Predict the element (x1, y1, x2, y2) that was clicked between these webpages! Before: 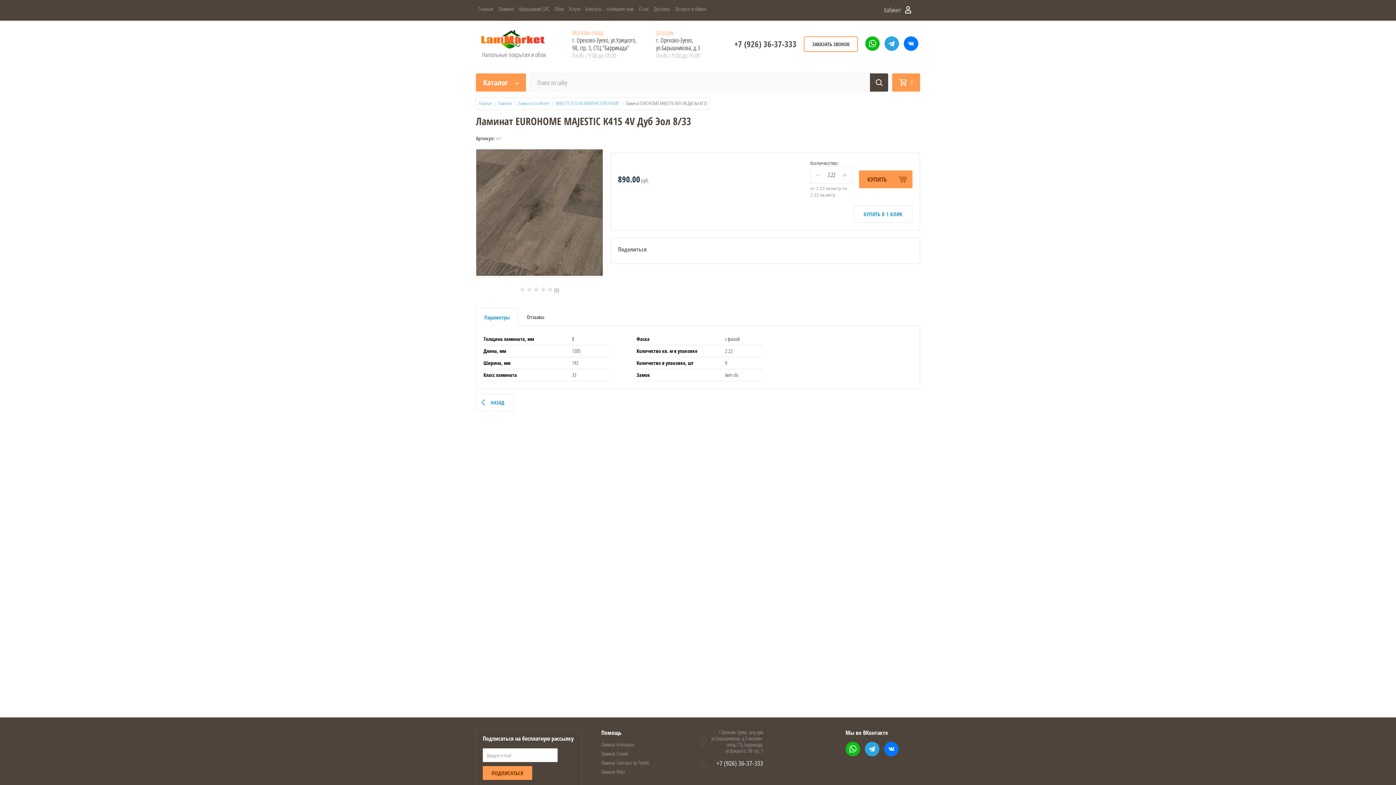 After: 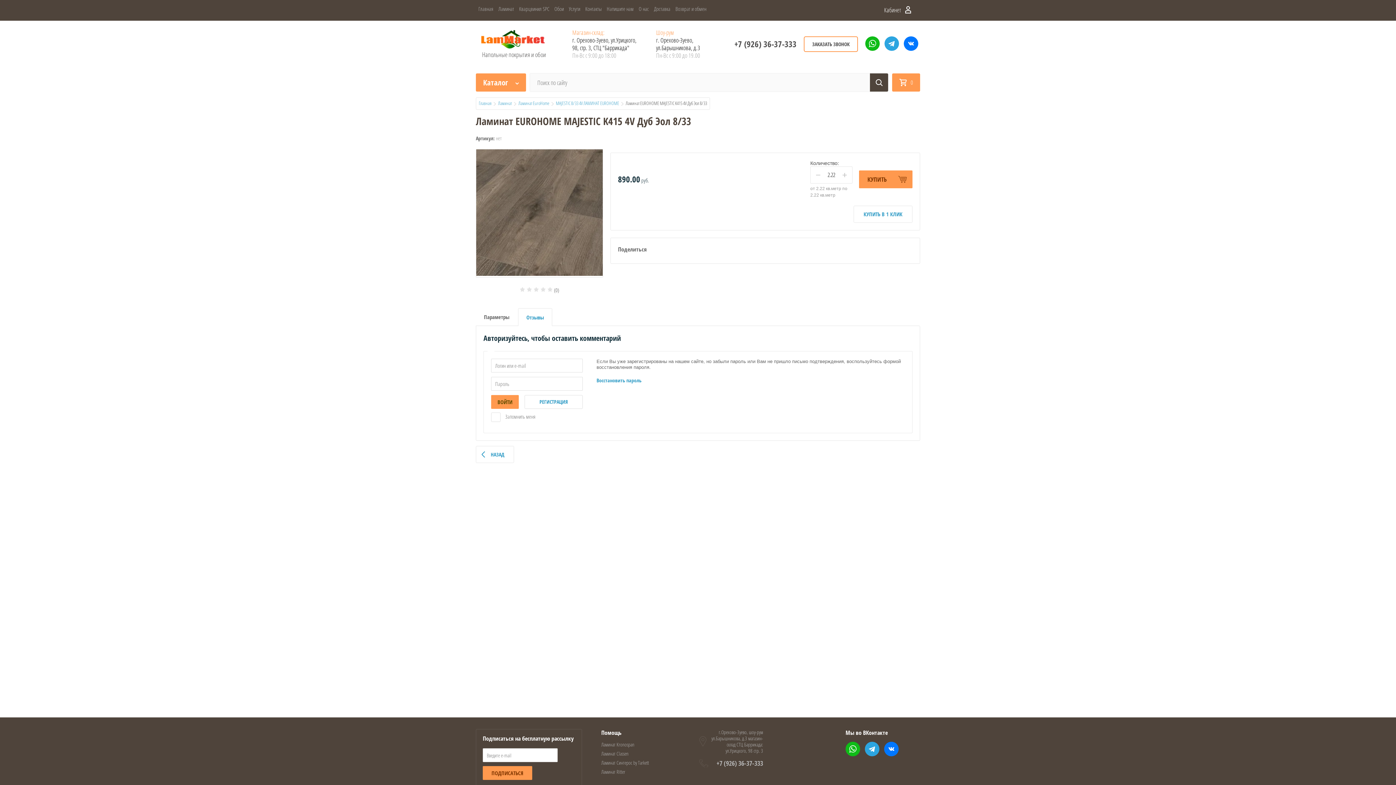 Action: label: Отзывы bbox: (518, 308, 552, 325)